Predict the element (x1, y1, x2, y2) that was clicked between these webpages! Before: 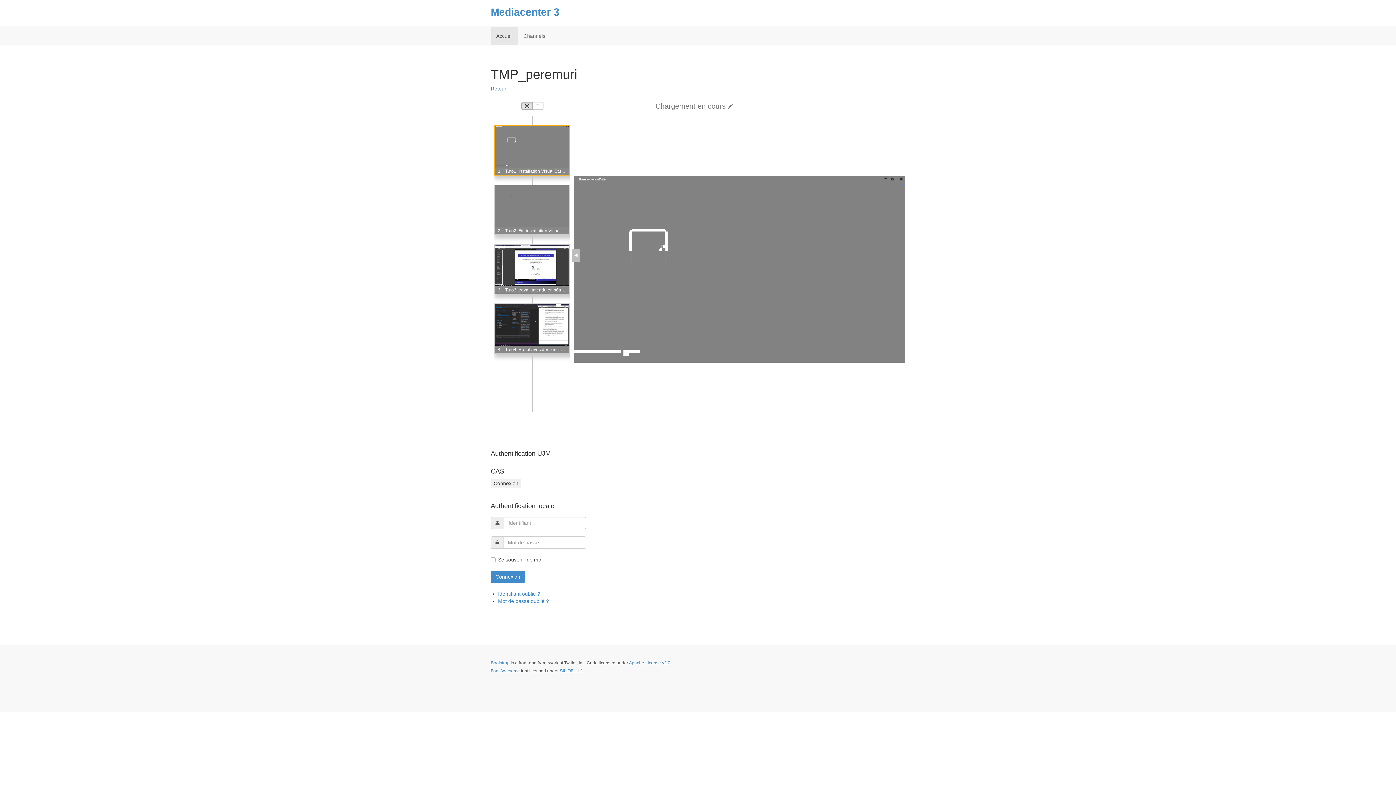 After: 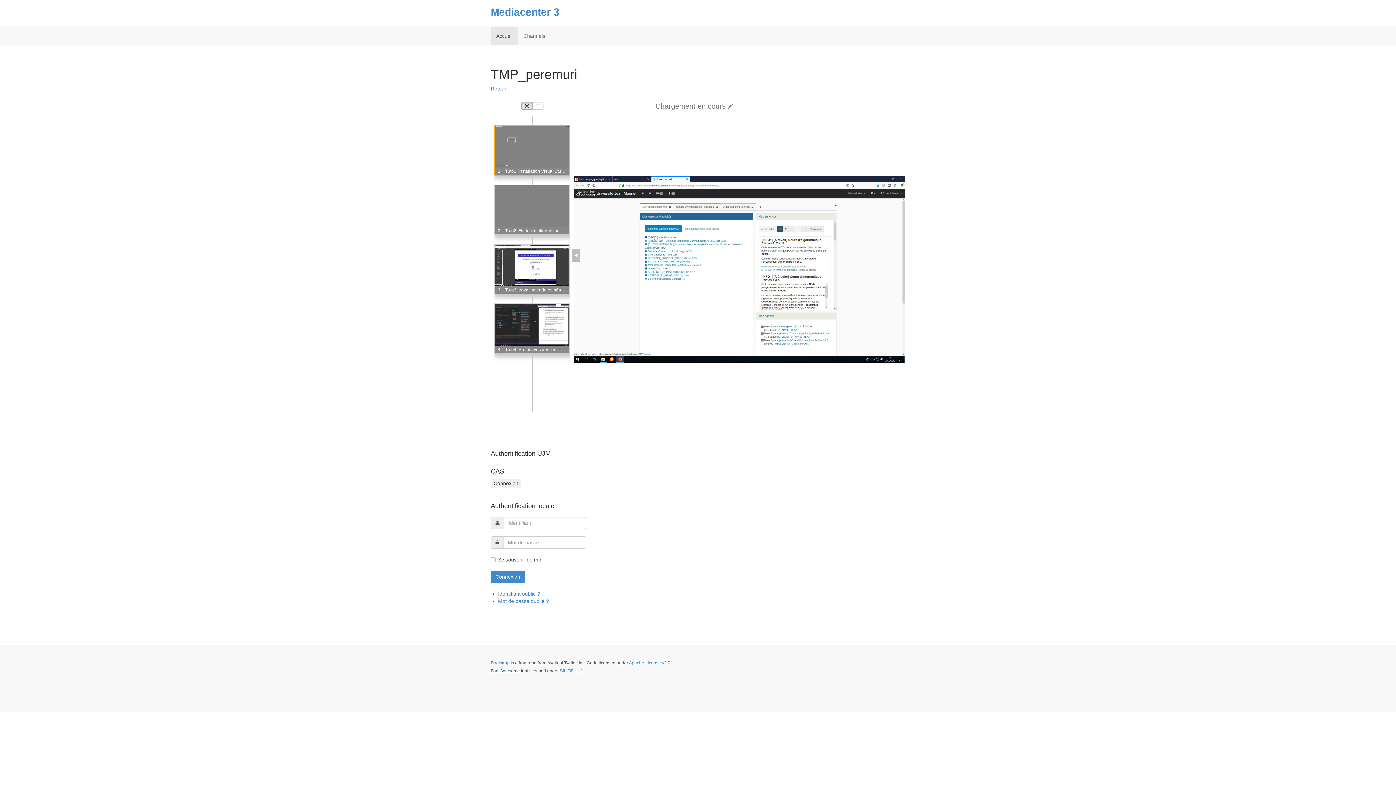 Action: label: Font Awesome bbox: (490, 668, 520, 673)